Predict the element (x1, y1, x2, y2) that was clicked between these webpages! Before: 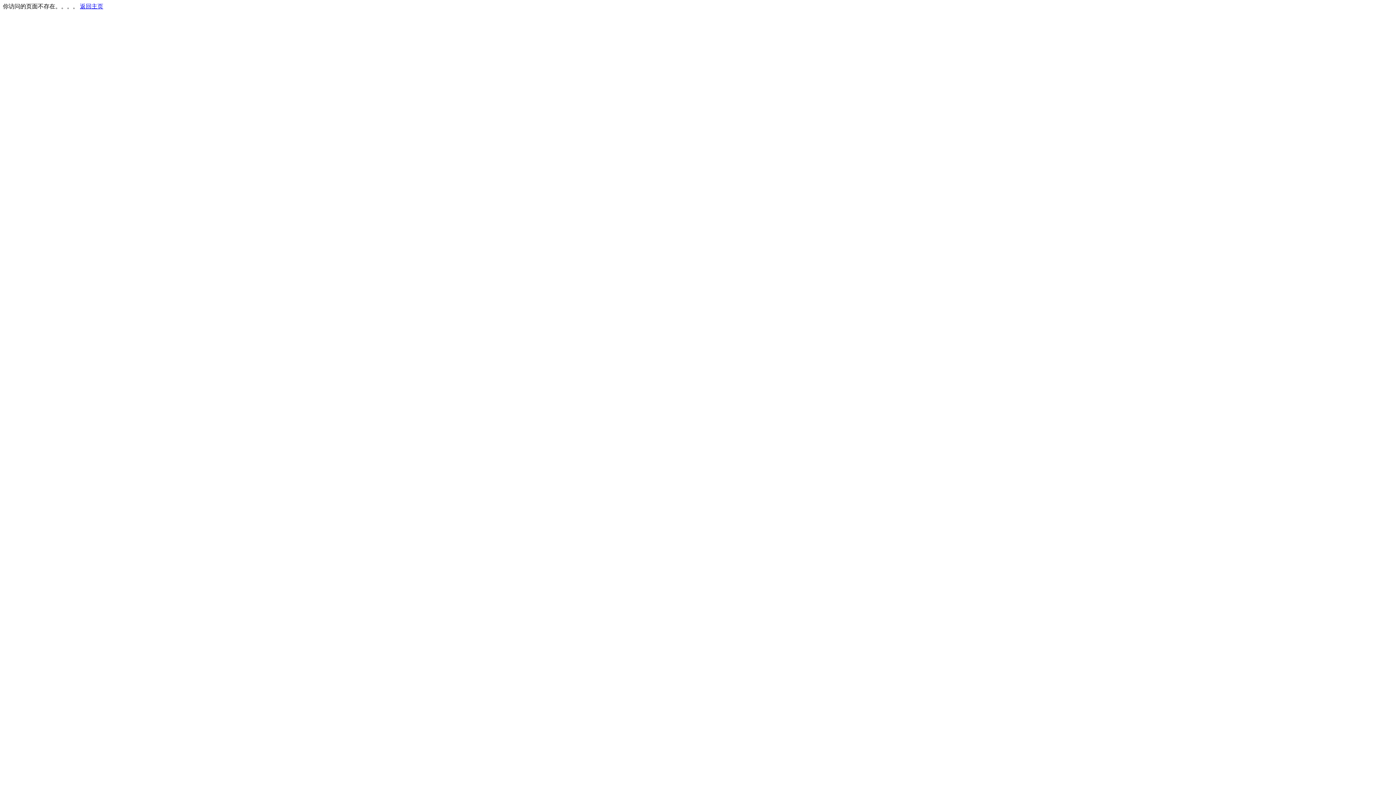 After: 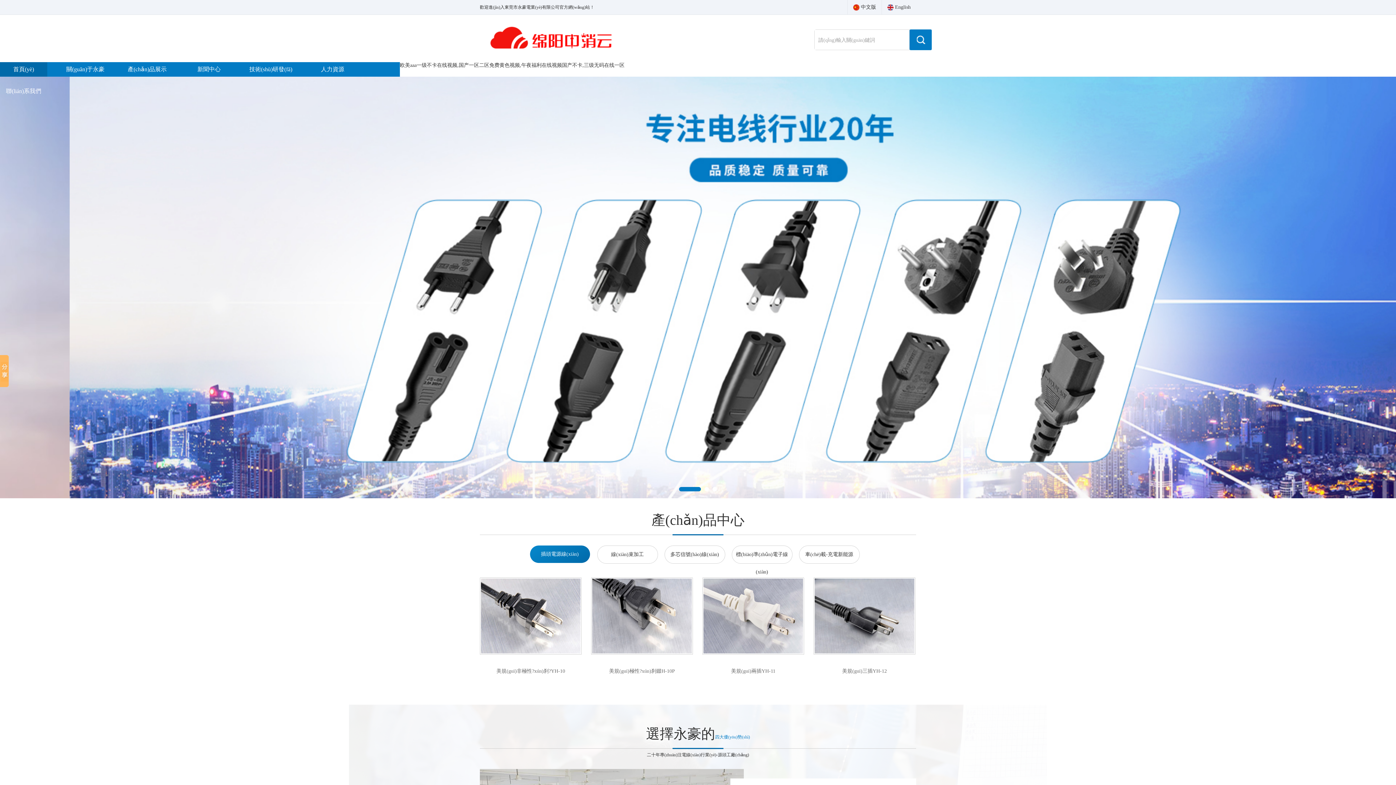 Action: bbox: (80, 3, 103, 9) label: 返回主页